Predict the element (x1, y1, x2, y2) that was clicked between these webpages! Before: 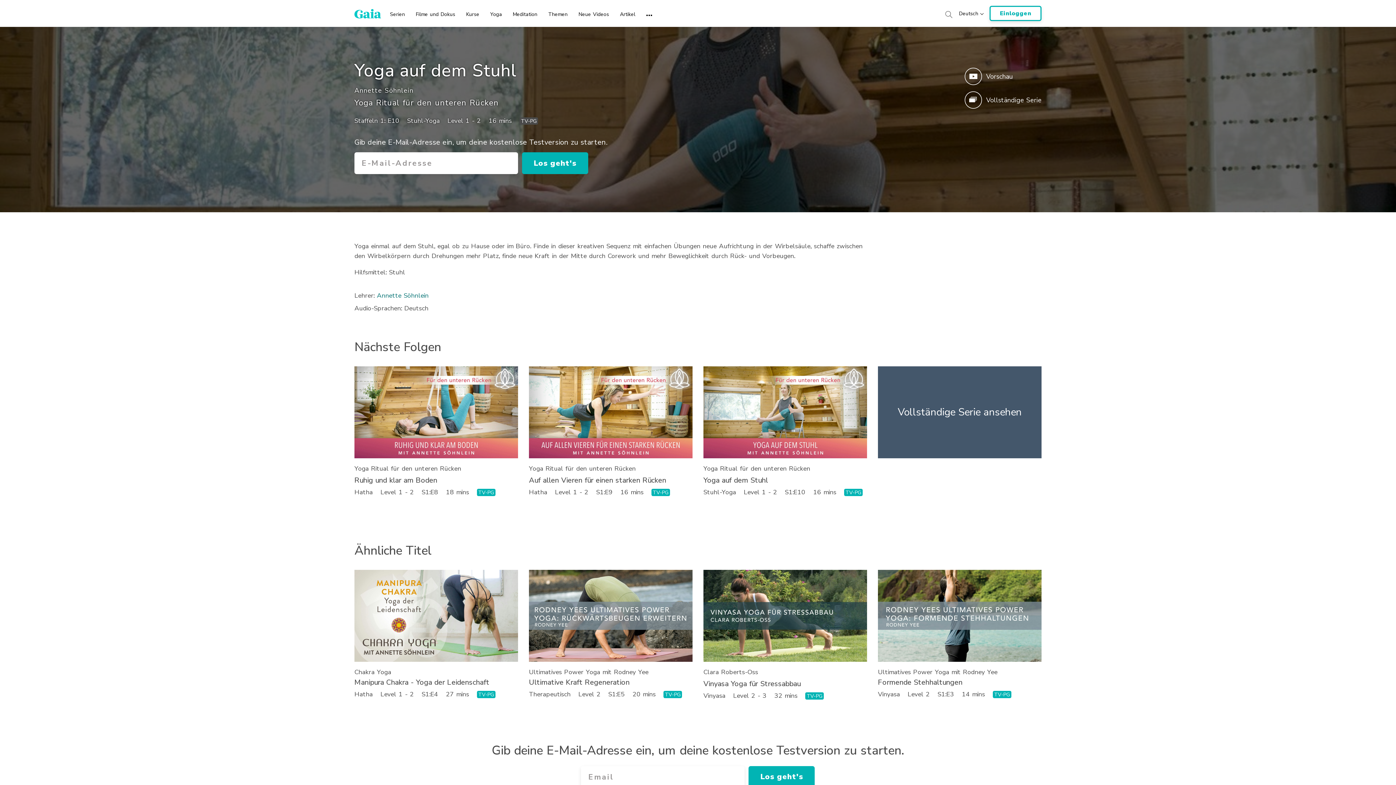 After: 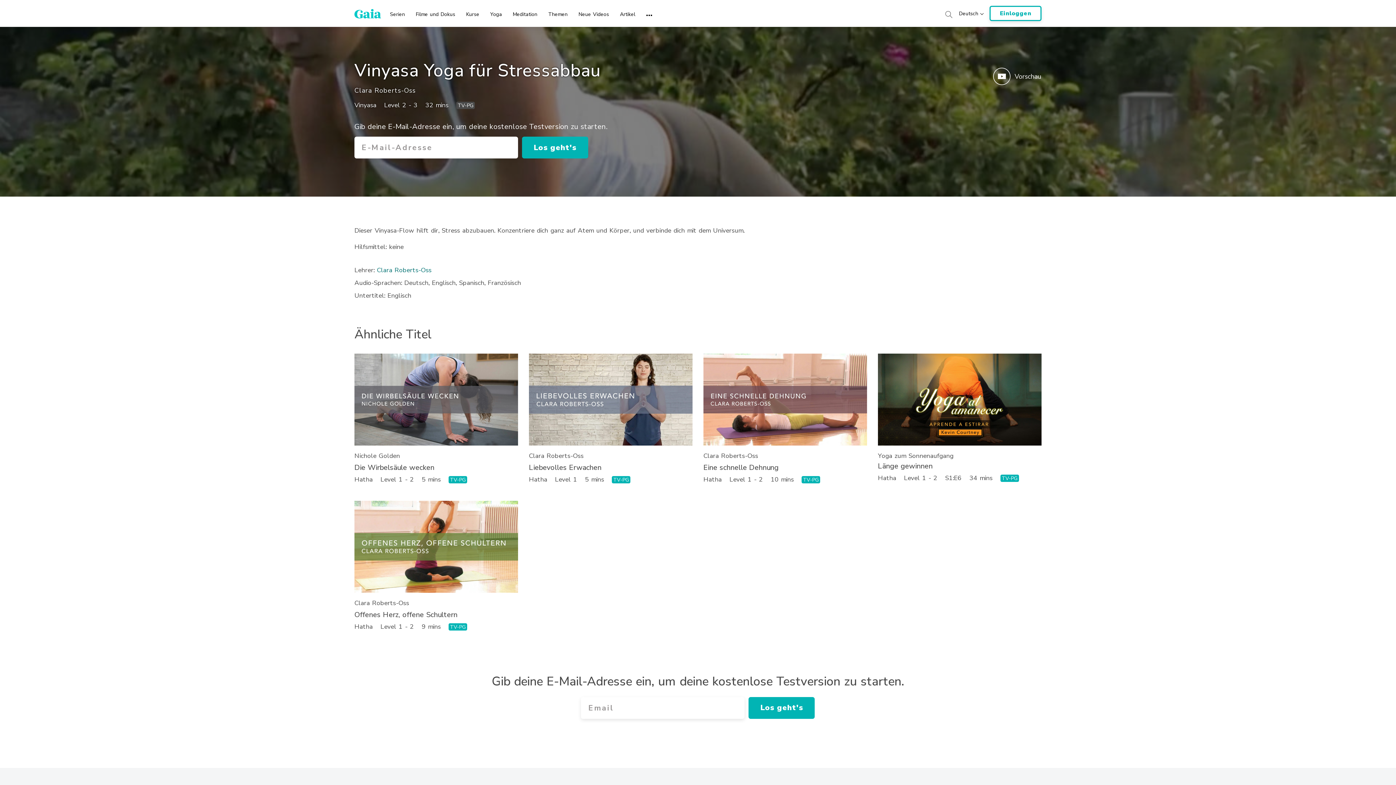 Action: label: Vinyasa Yoga für Stressabbau bbox: (703, 679, 800, 689)